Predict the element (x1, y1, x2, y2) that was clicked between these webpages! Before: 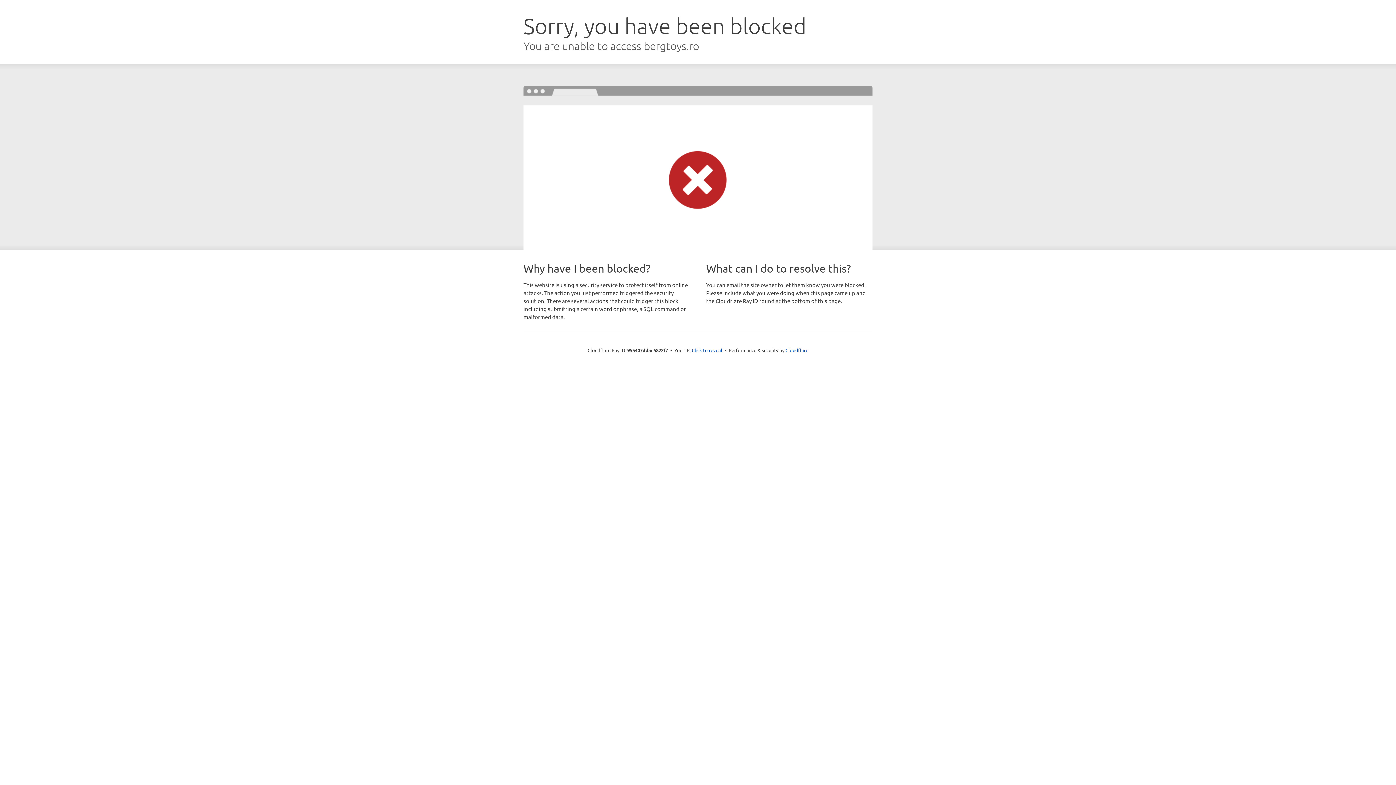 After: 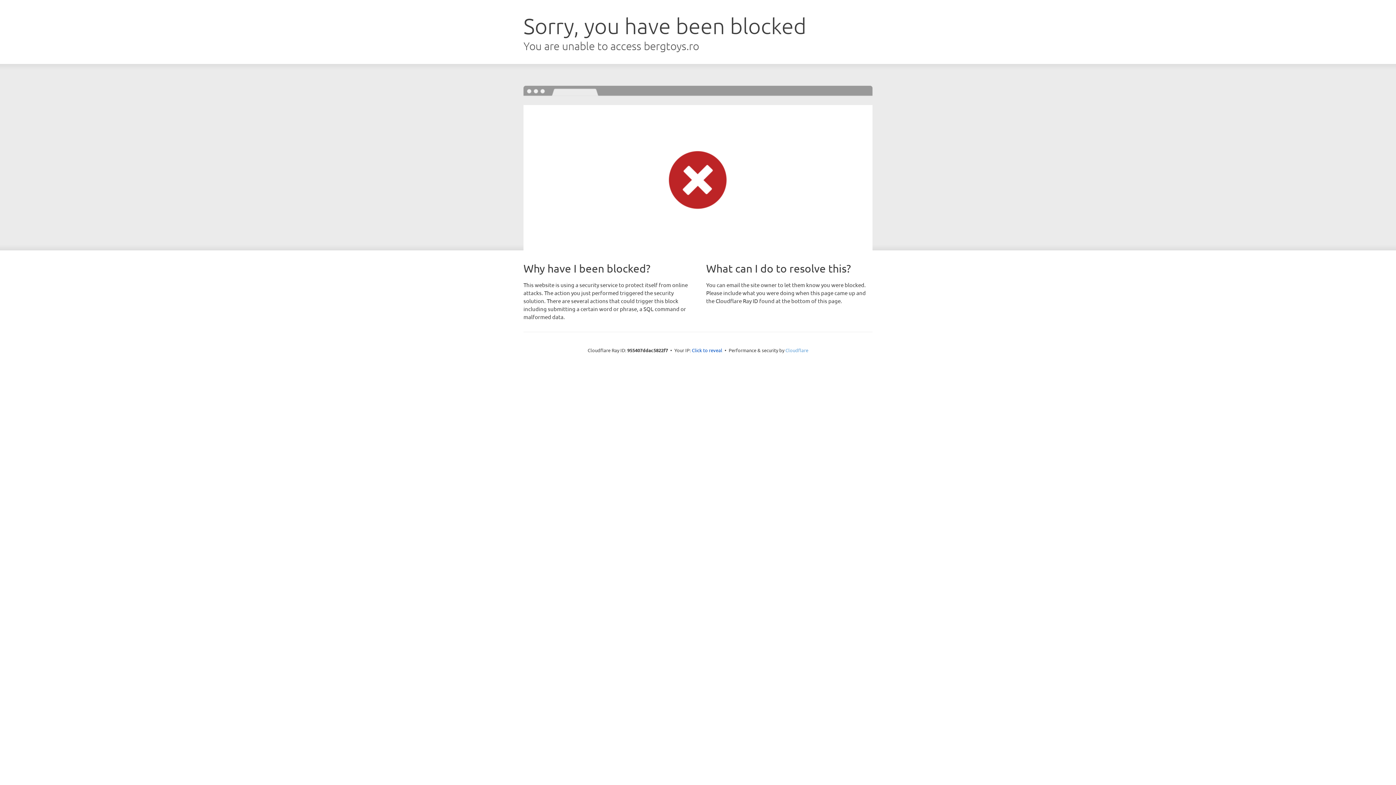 Action: label: Cloudflare bbox: (785, 347, 808, 353)